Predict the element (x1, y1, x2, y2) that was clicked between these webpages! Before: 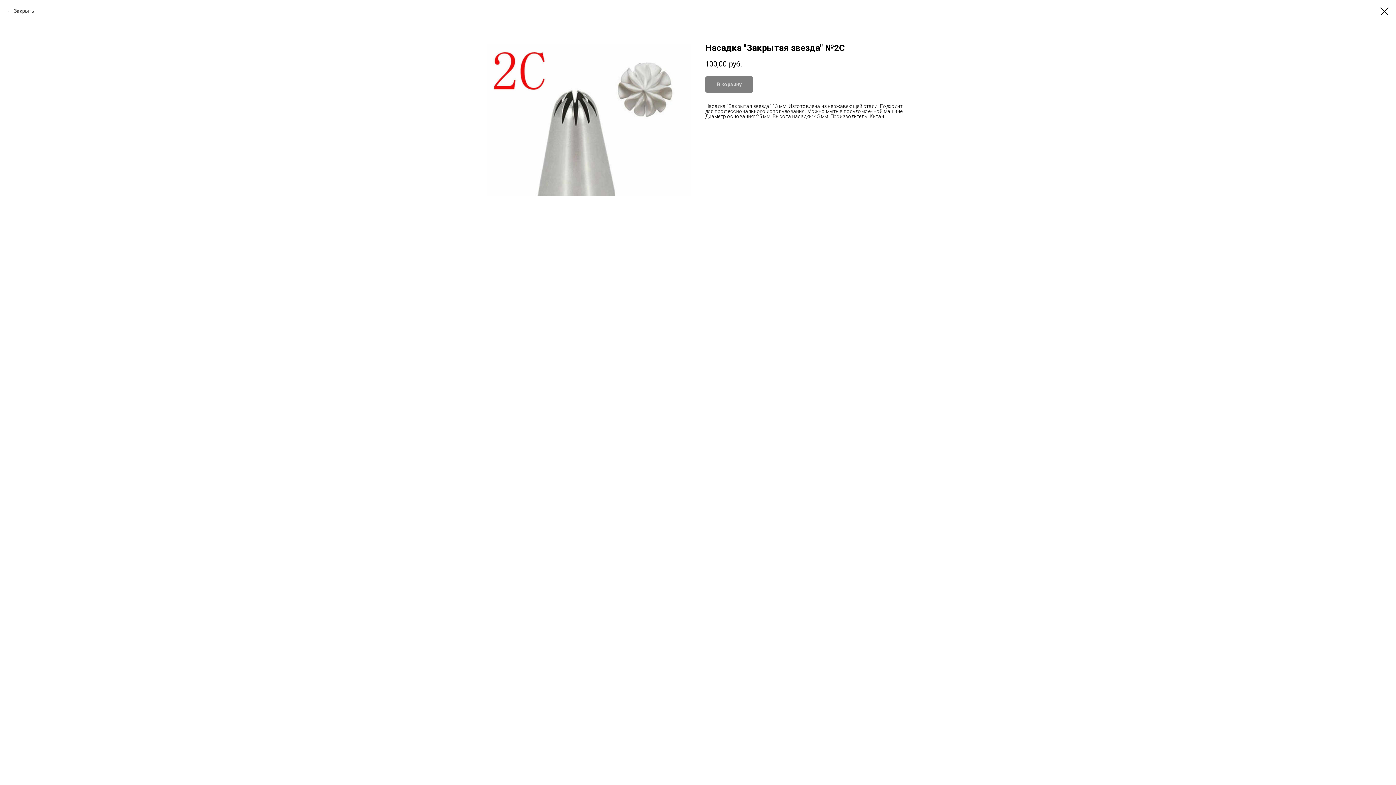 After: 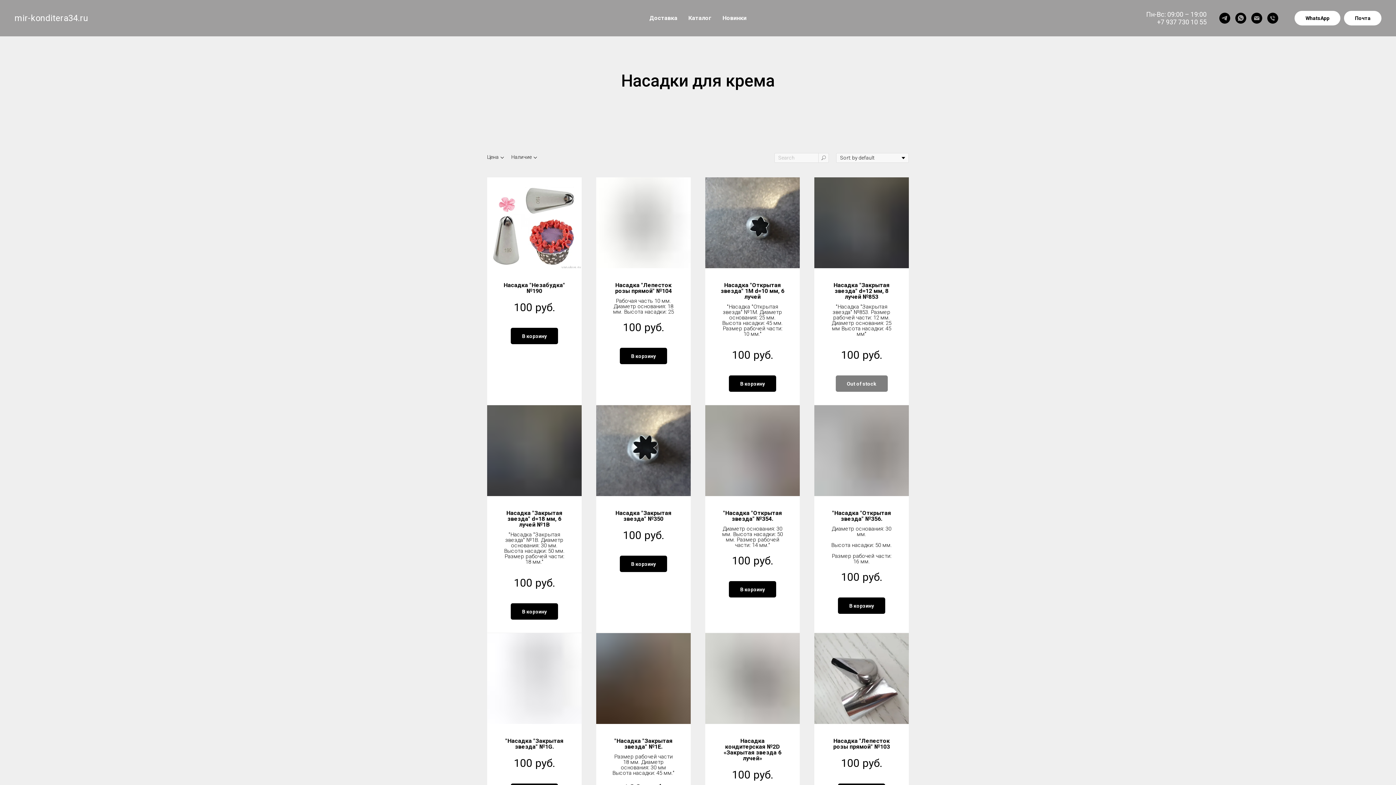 Action: bbox: (7, 7, 34, 14) label: Закрыть